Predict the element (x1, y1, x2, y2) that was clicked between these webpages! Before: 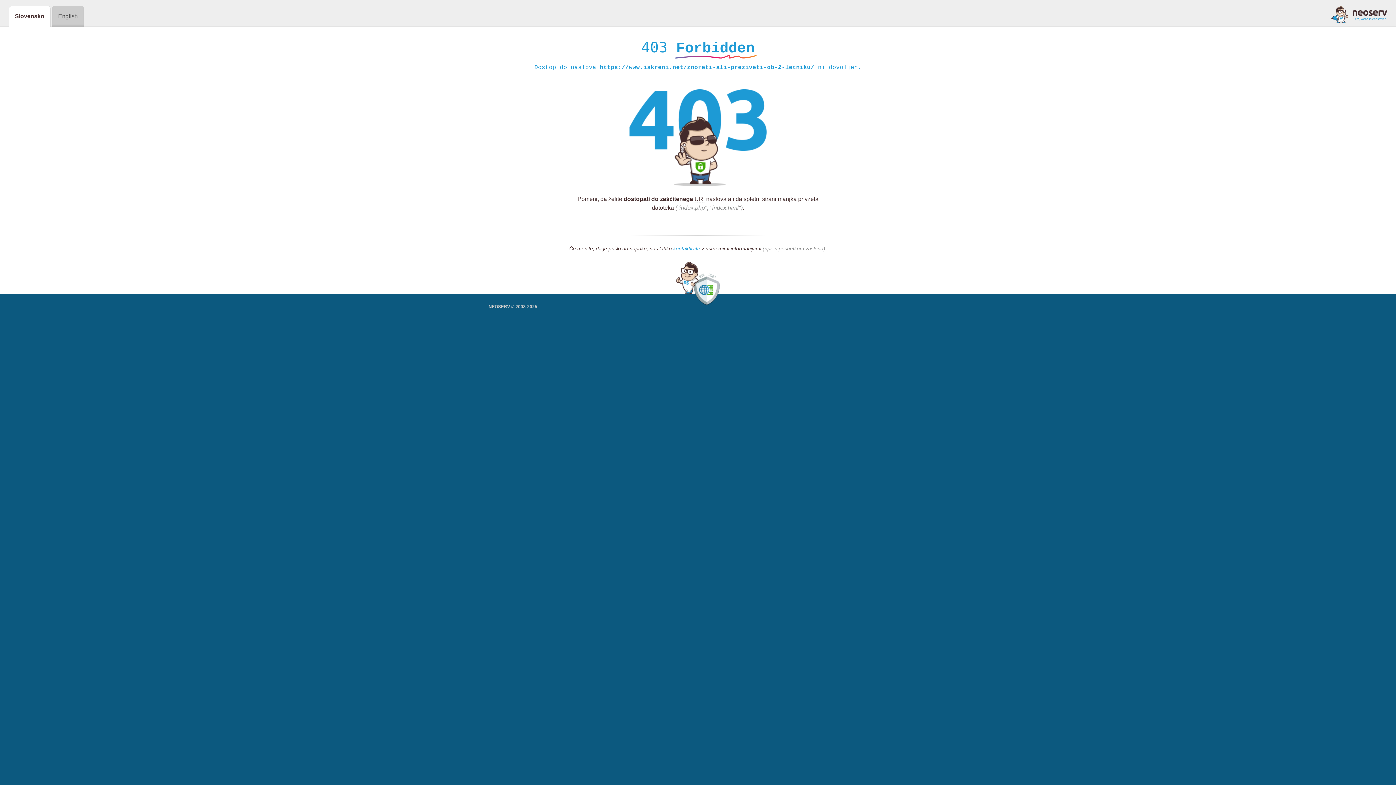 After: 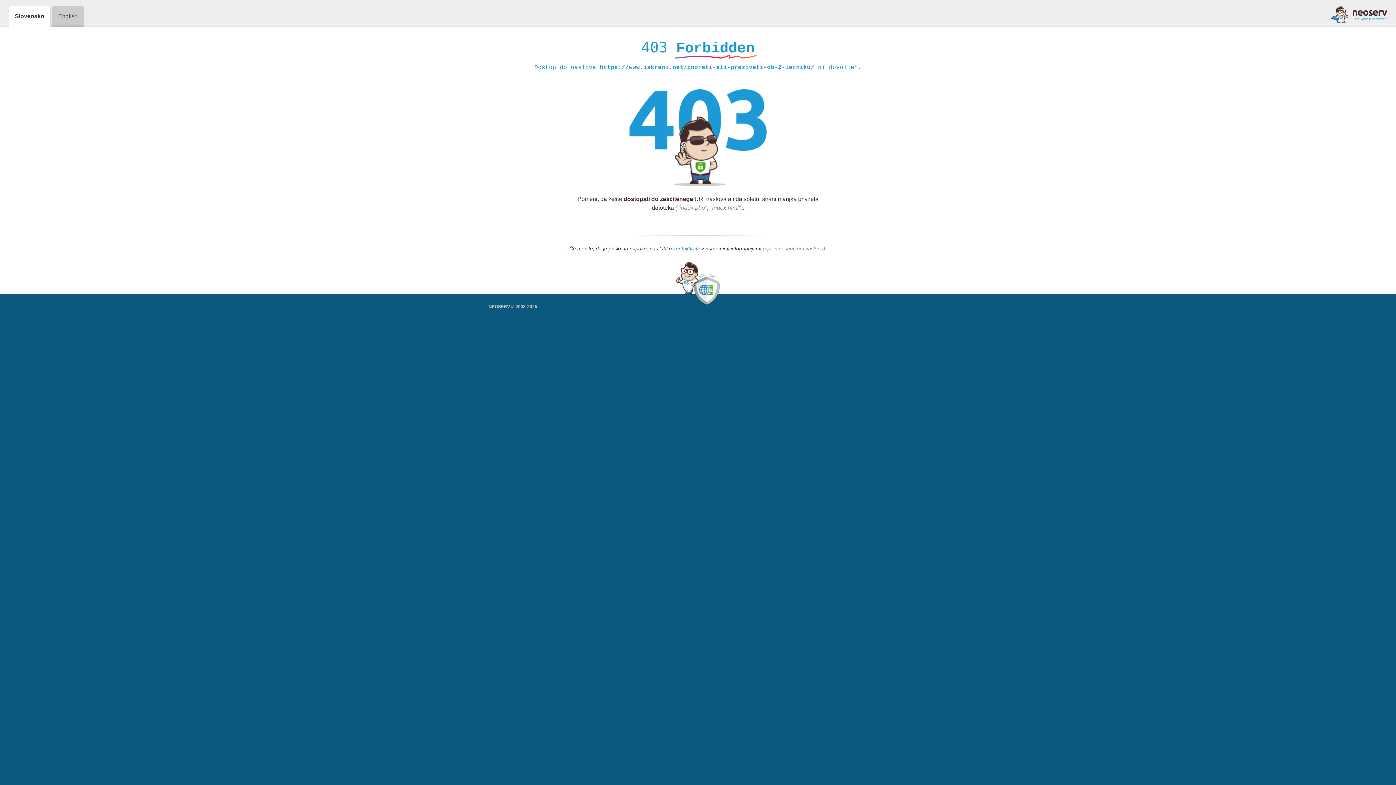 Action: bbox: (1331, 5, 1387, 23)